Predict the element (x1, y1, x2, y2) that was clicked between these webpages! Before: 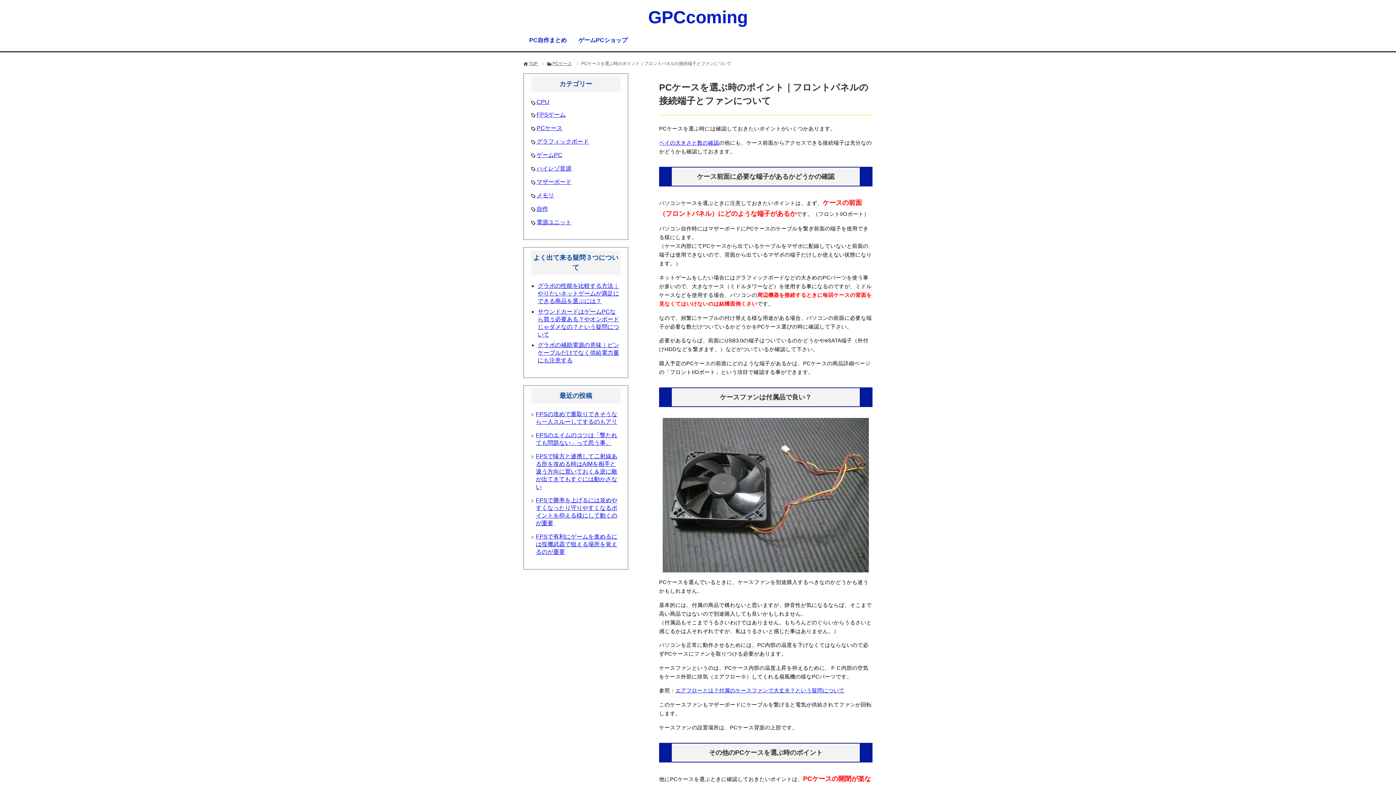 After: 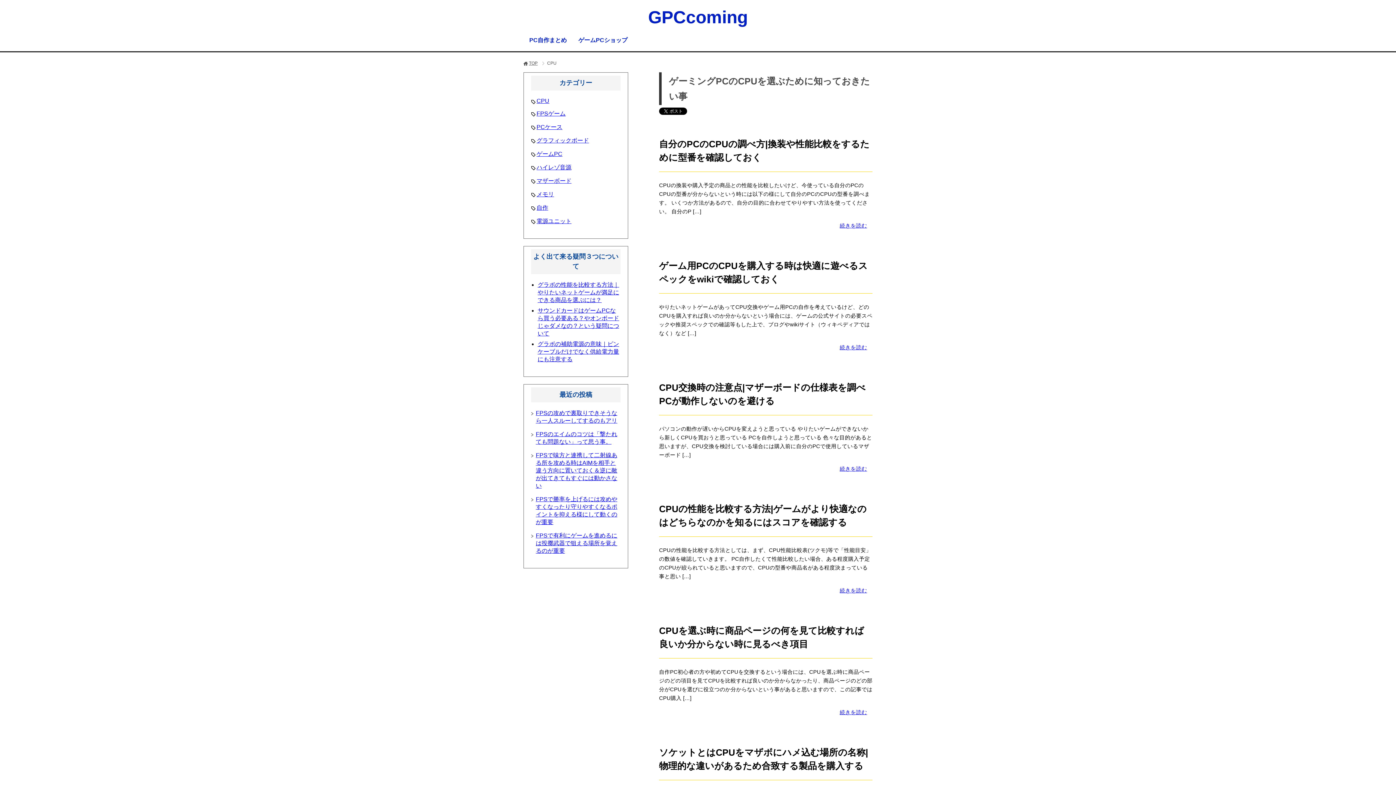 Action: bbox: (536, 98, 549, 105) label: CPU